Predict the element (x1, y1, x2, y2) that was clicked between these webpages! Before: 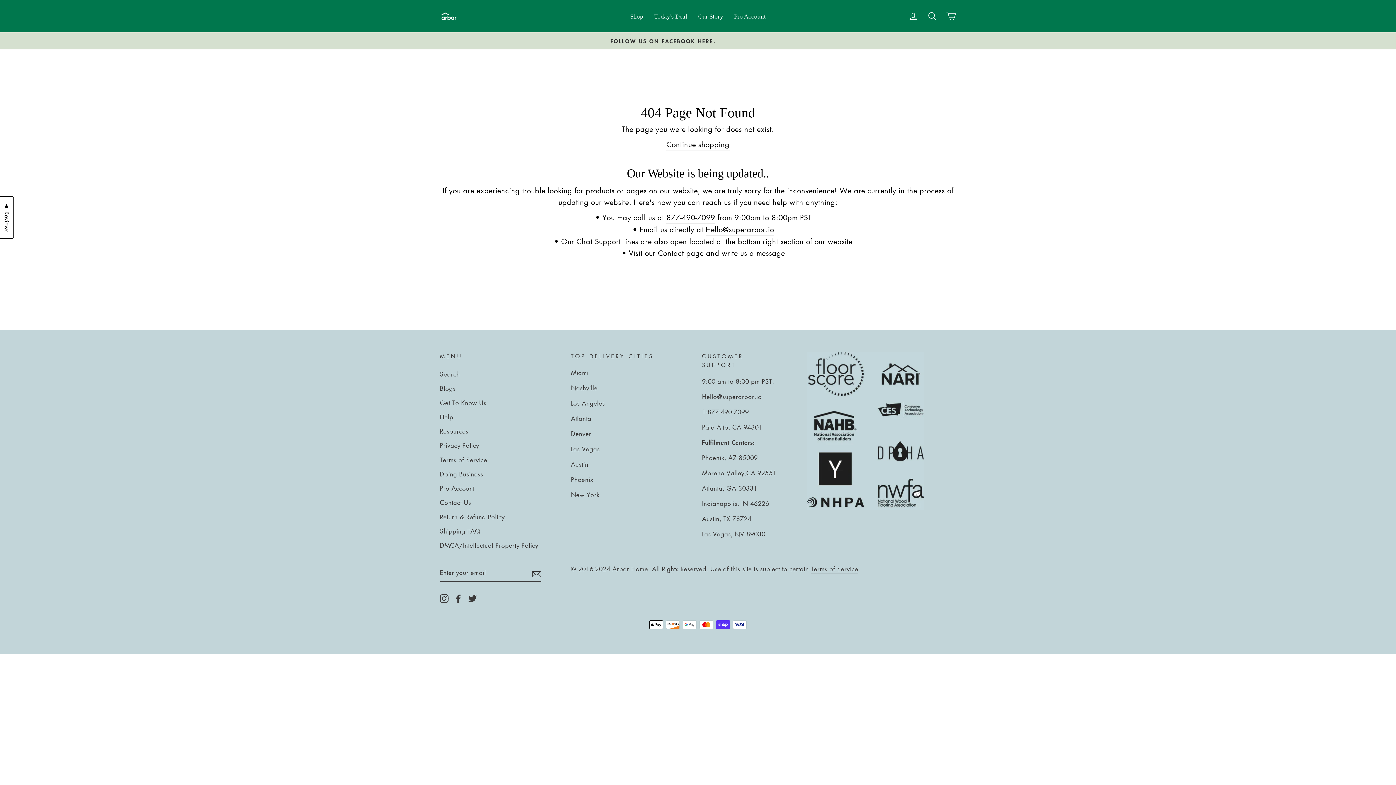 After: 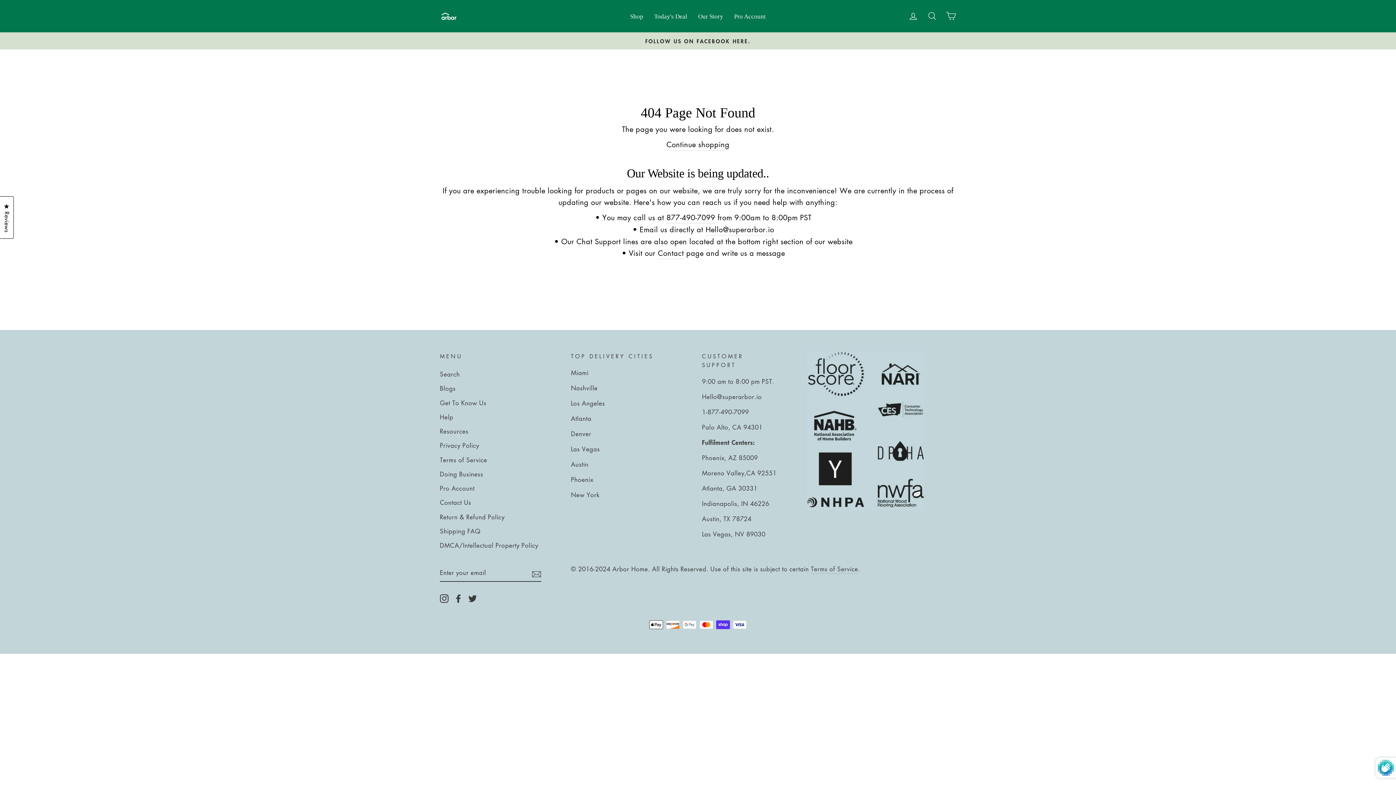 Action: bbox: (531, 567, 541, 579) label: Subscribe